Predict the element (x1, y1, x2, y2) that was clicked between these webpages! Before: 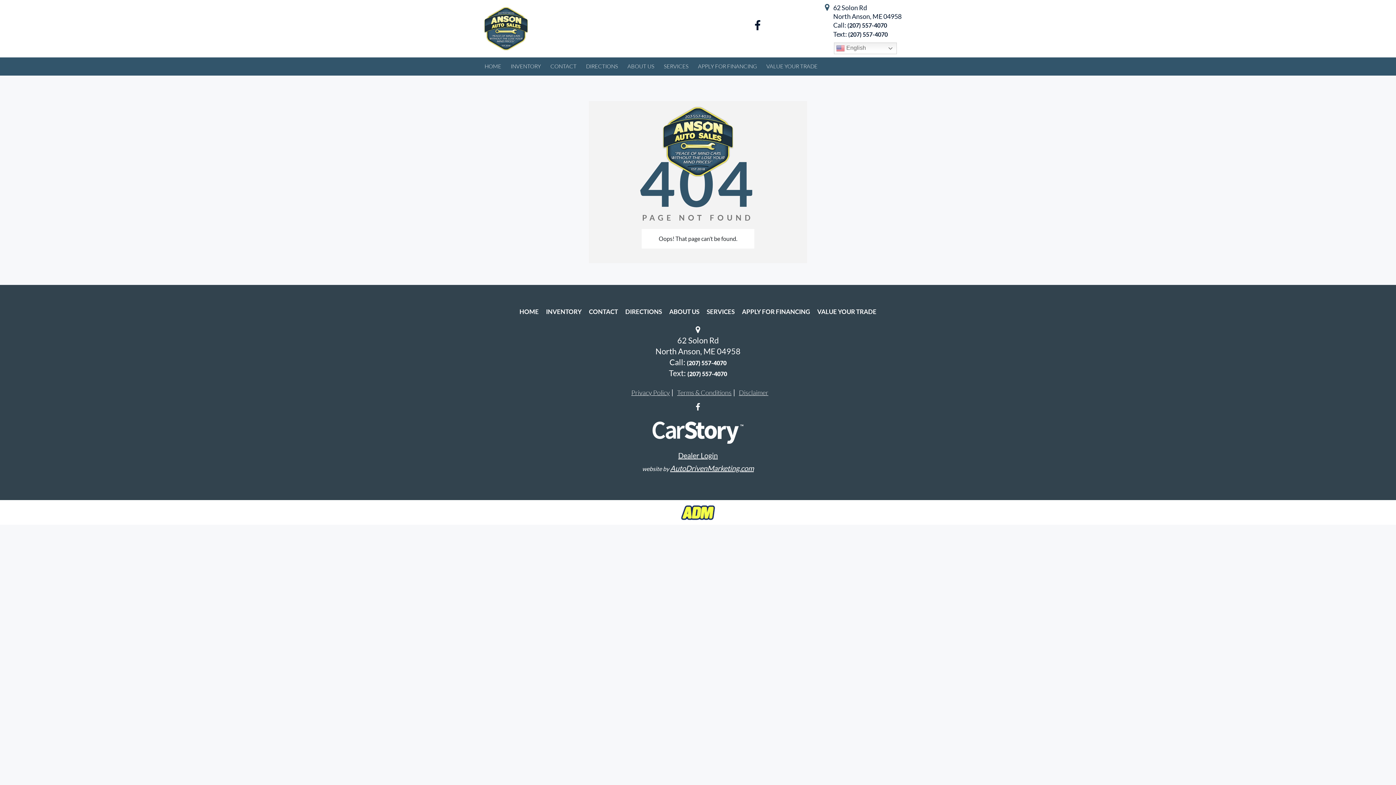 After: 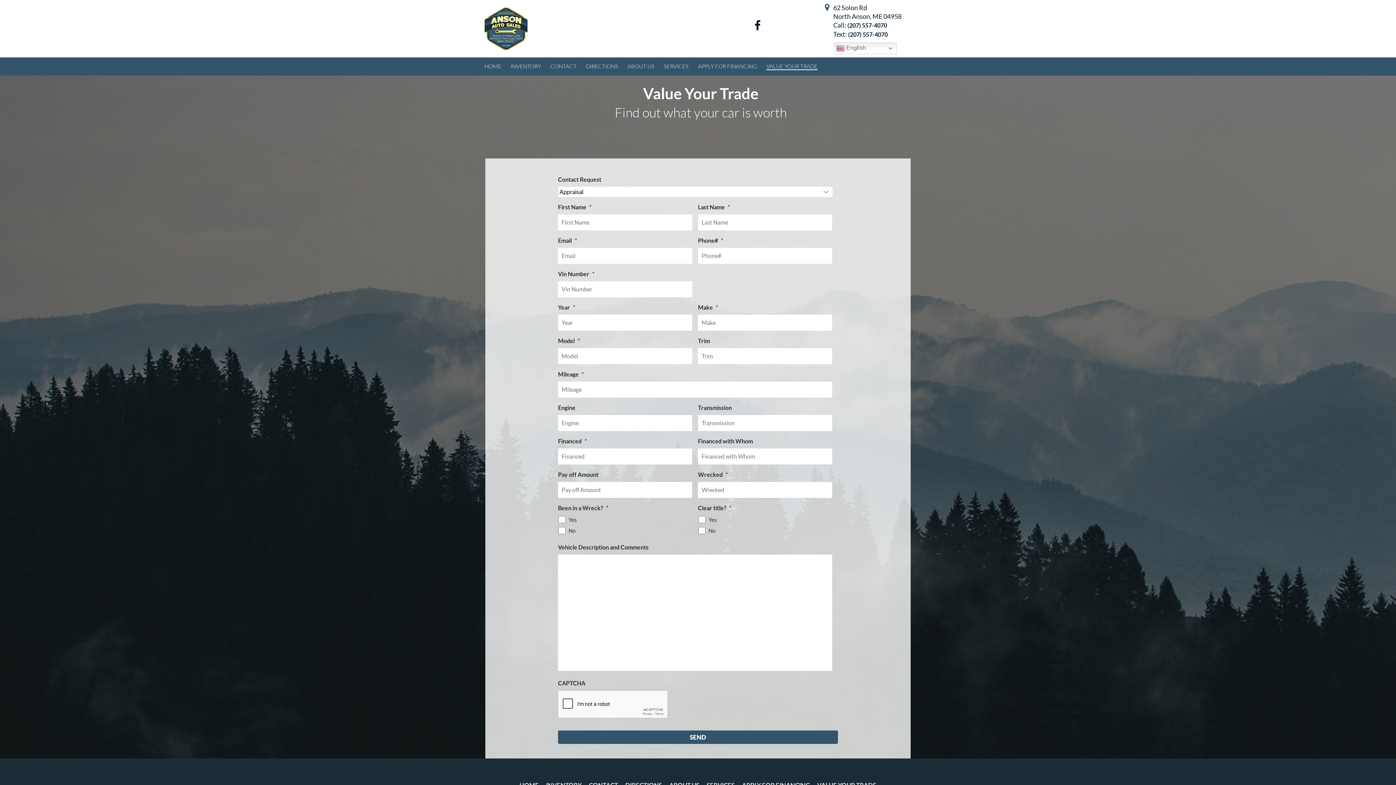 Action: bbox: (761, 57, 822, 75) label: VALUE YOUR TRADE